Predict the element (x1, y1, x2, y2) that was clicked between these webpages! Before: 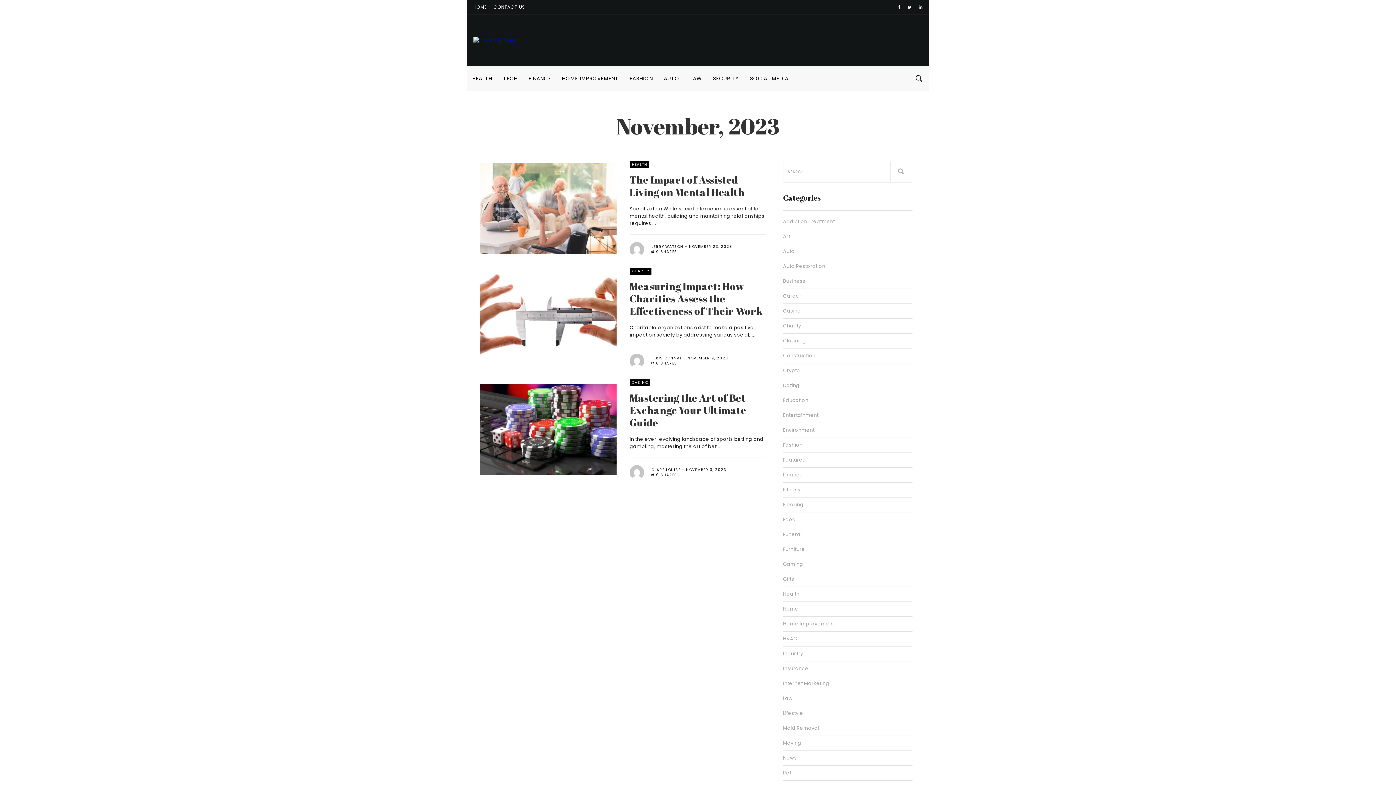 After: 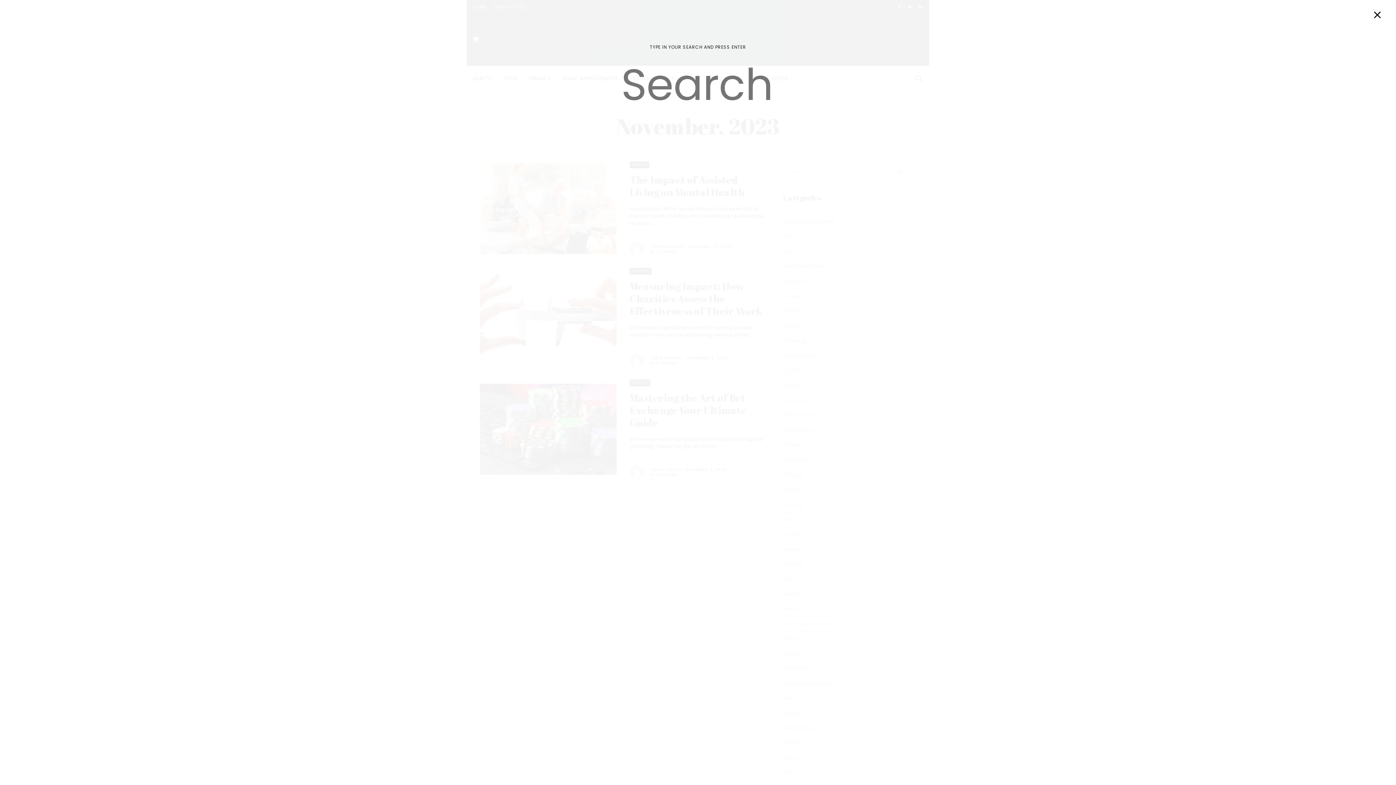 Action: bbox: (912, 65, 926, 91)